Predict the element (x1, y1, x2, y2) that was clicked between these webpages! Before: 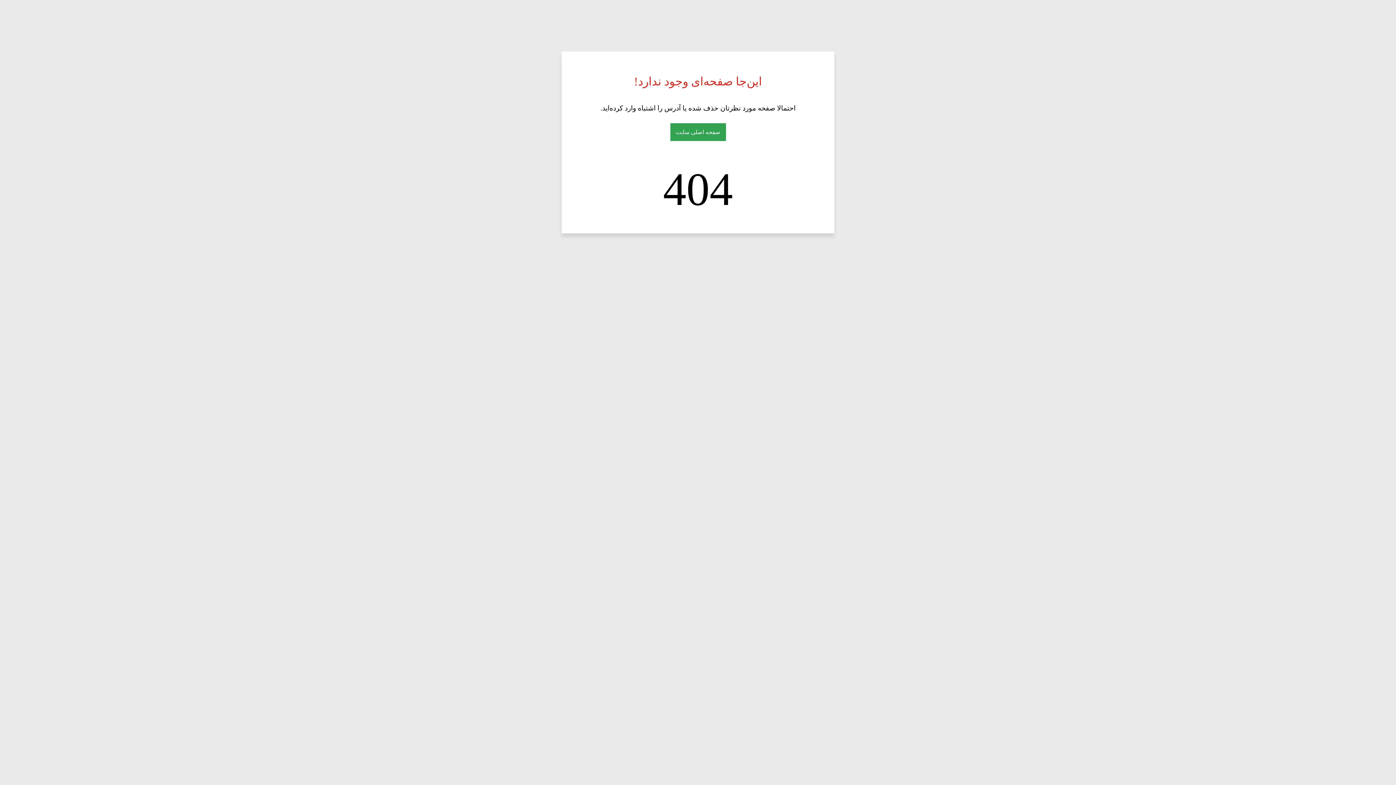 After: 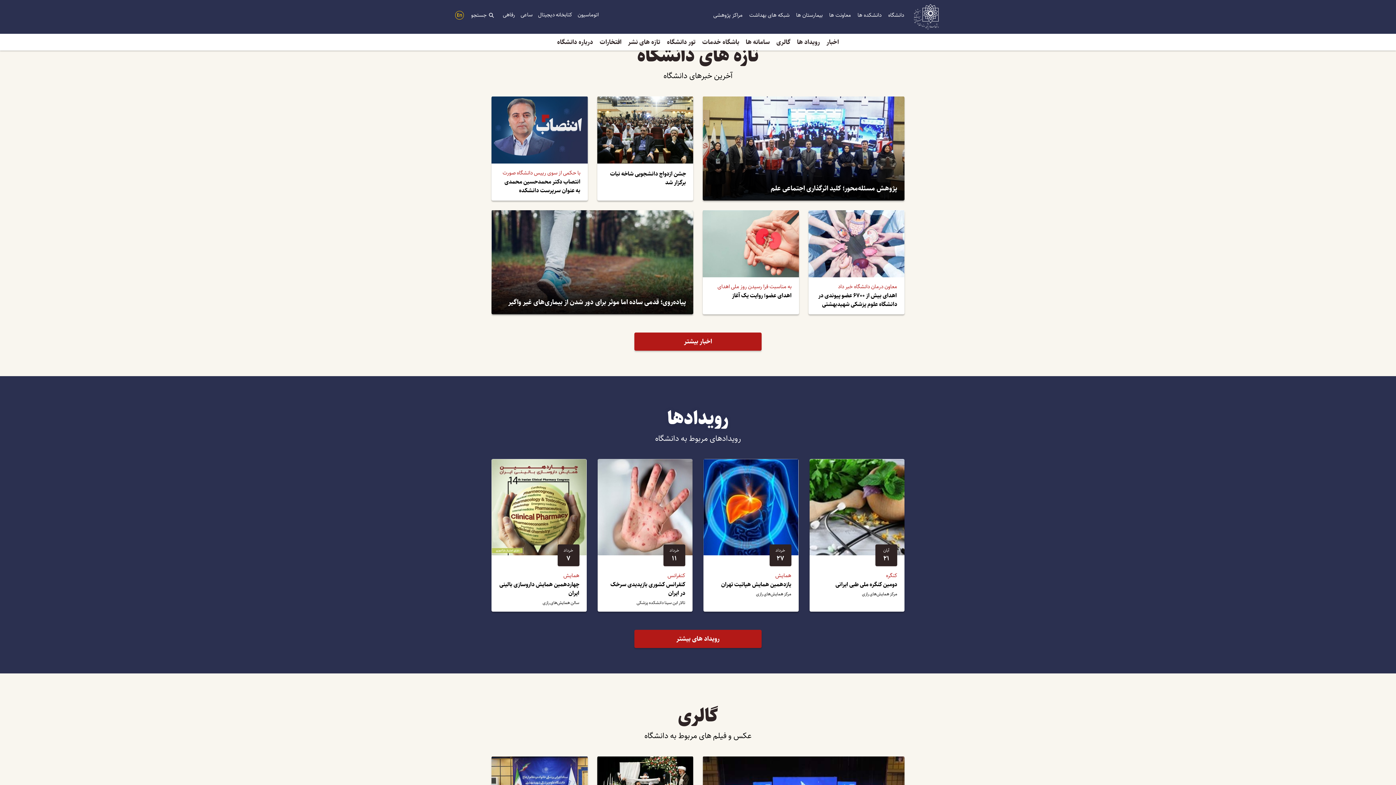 Action: label: صفحه اصلی سایت bbox: (670, 123, 726, 141)